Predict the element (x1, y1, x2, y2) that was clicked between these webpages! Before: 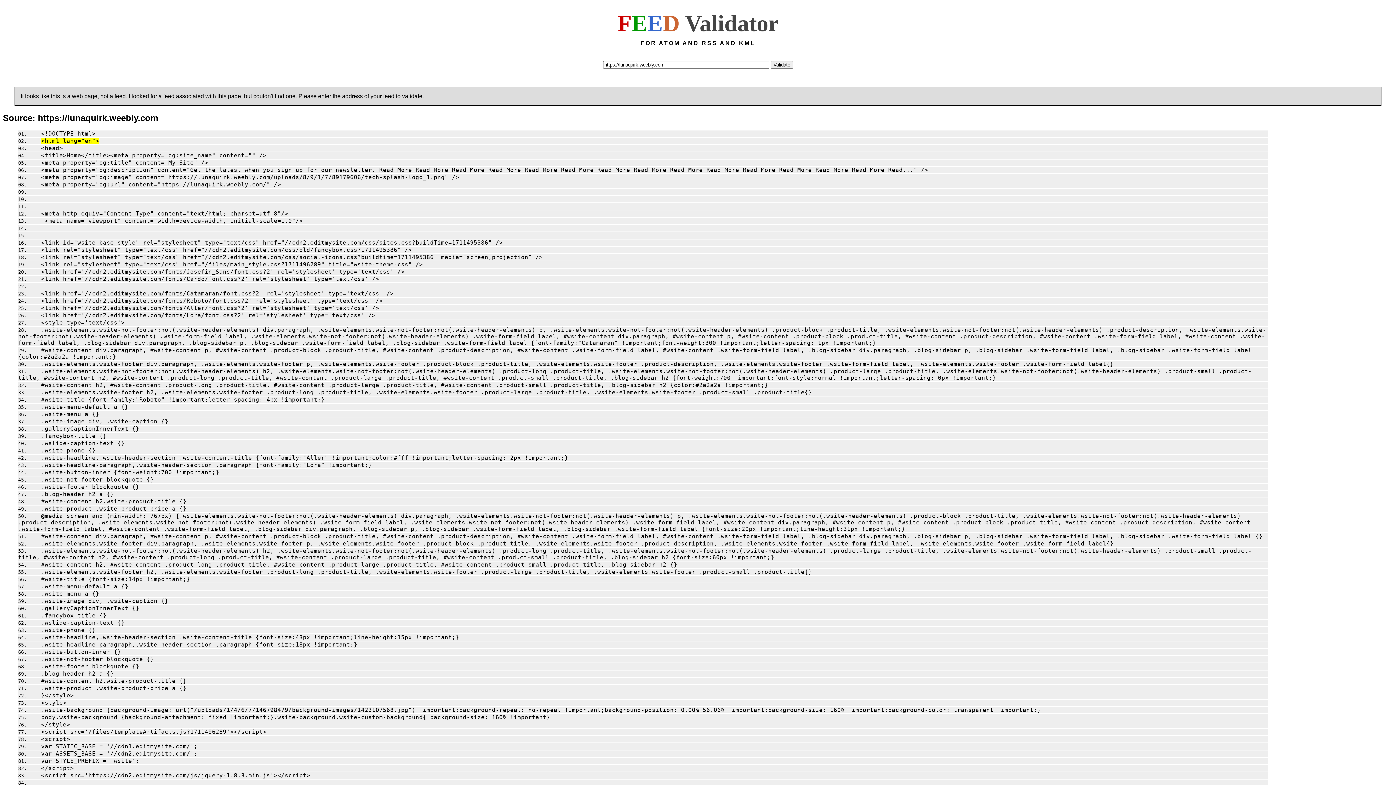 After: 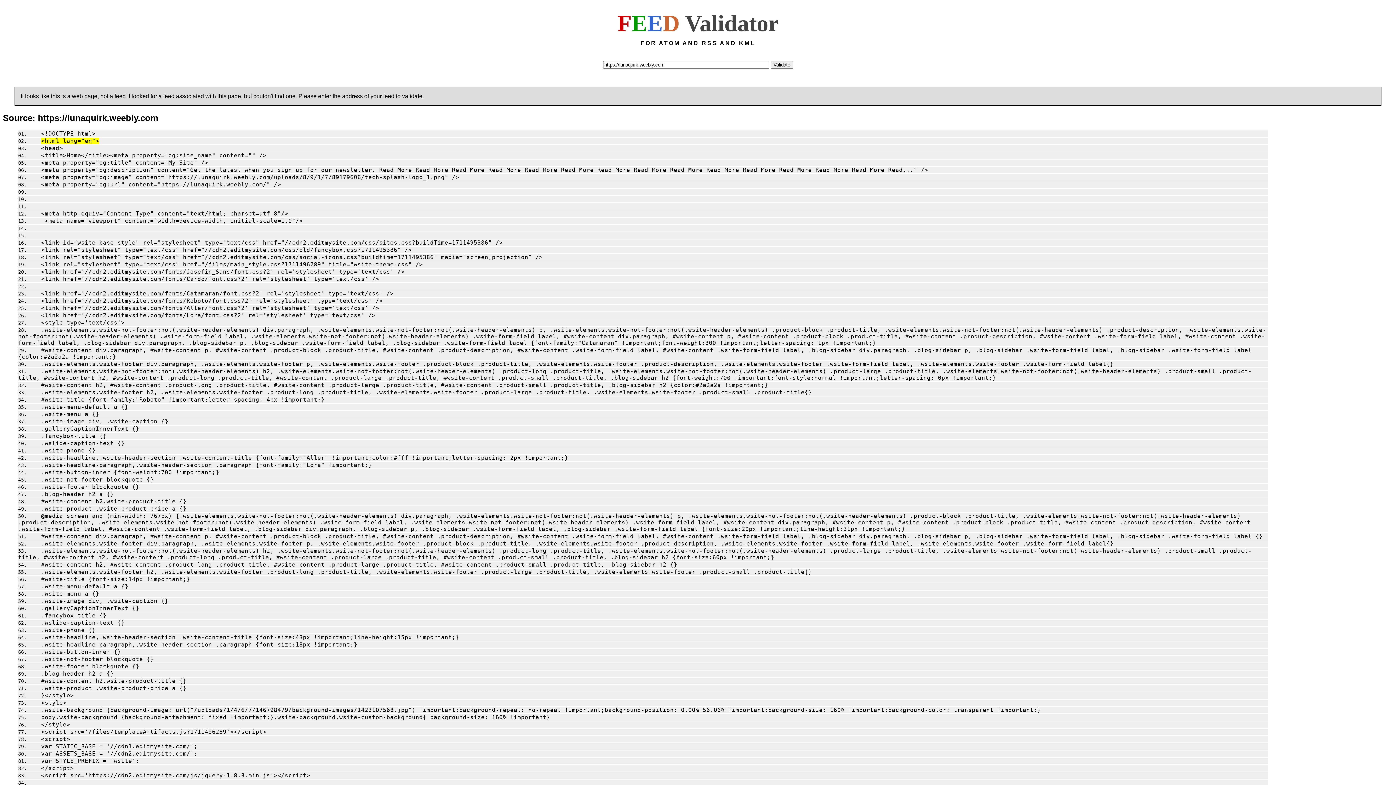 Action: label: <link href='//cdn2.editmysite.com/fonts/Roboto/font.css?2' rel='stylesheet' type='text/css' /> bbox: (29, 298, 382, 303)